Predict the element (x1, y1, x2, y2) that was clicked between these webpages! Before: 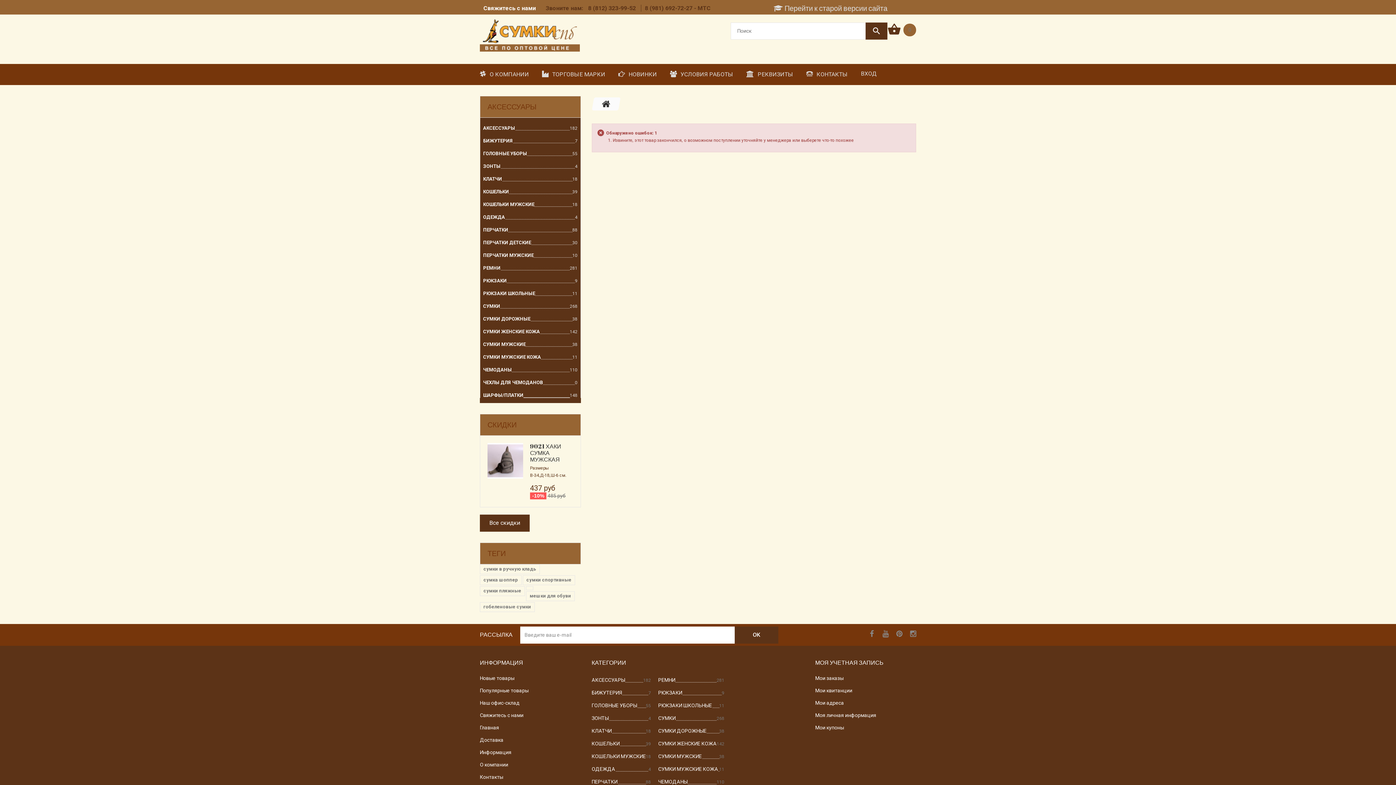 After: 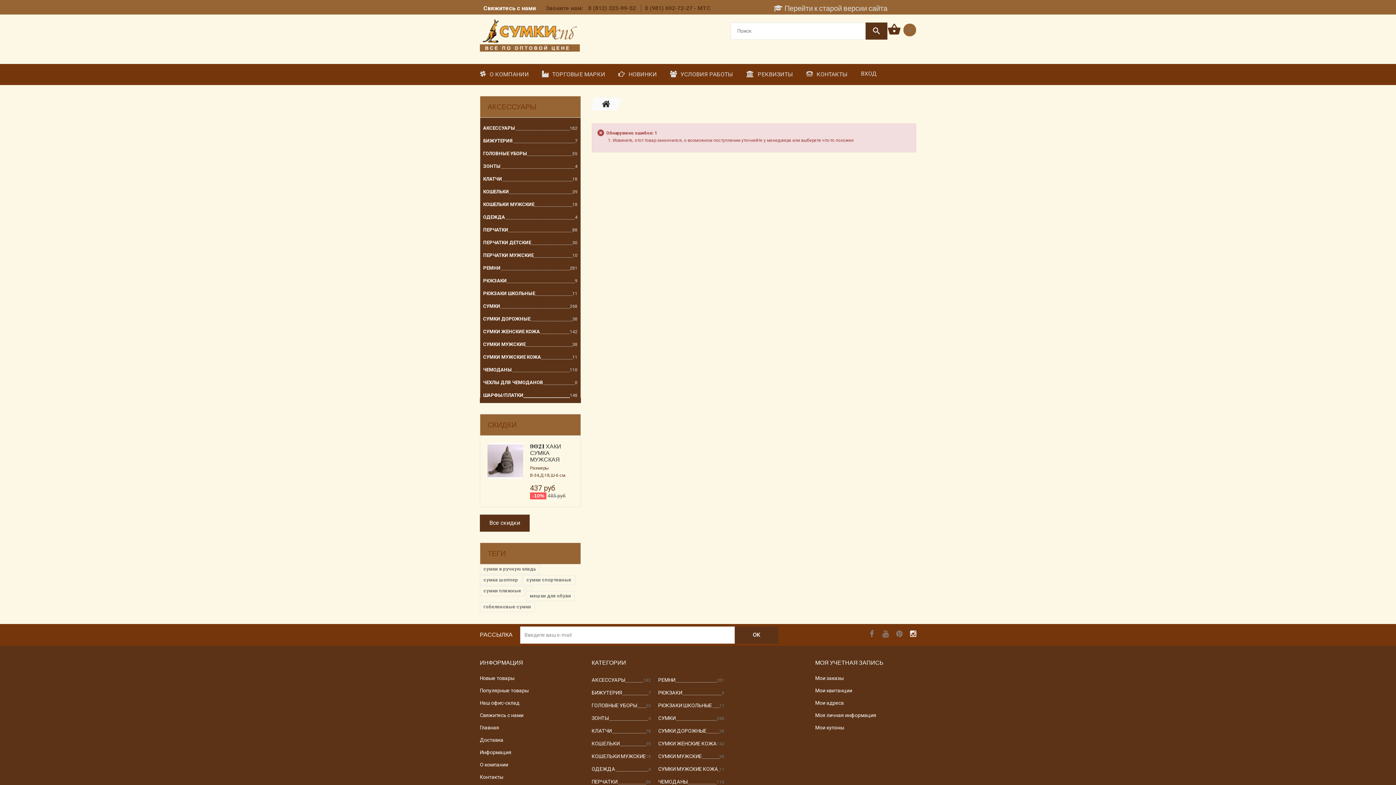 Action: bbox: (910, 630, 916, 637)